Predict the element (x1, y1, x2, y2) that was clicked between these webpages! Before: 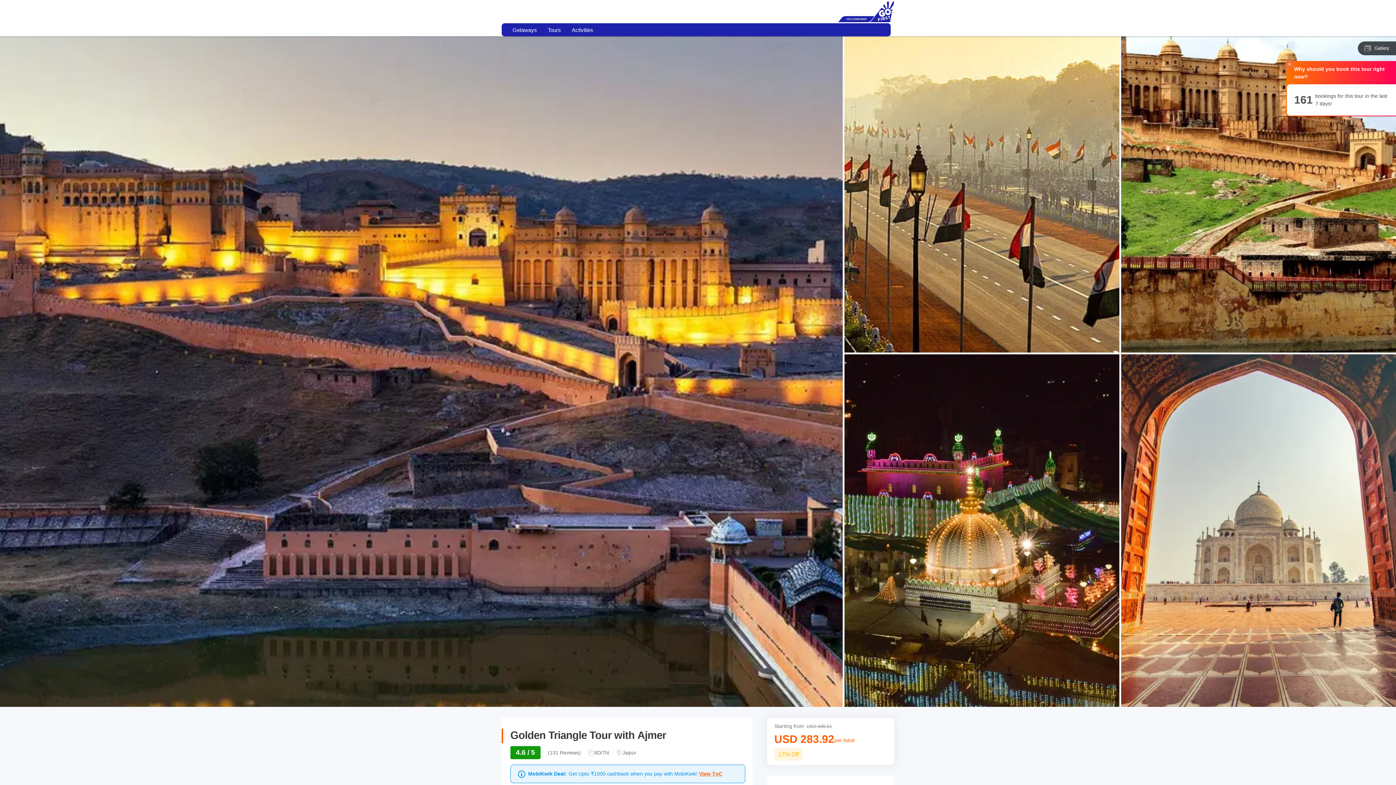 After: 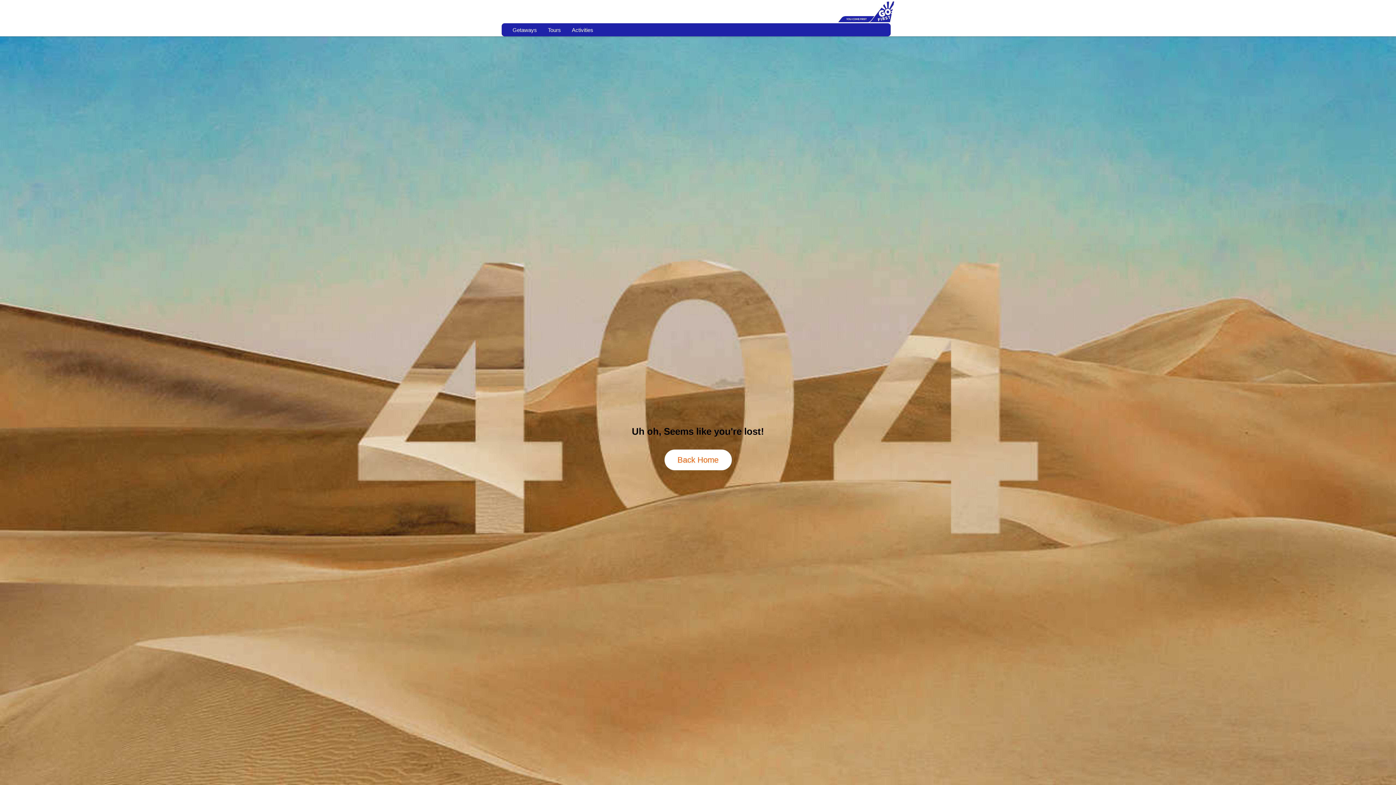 Action: label: Gallery bbox: (1358, 41, 1396, 55)